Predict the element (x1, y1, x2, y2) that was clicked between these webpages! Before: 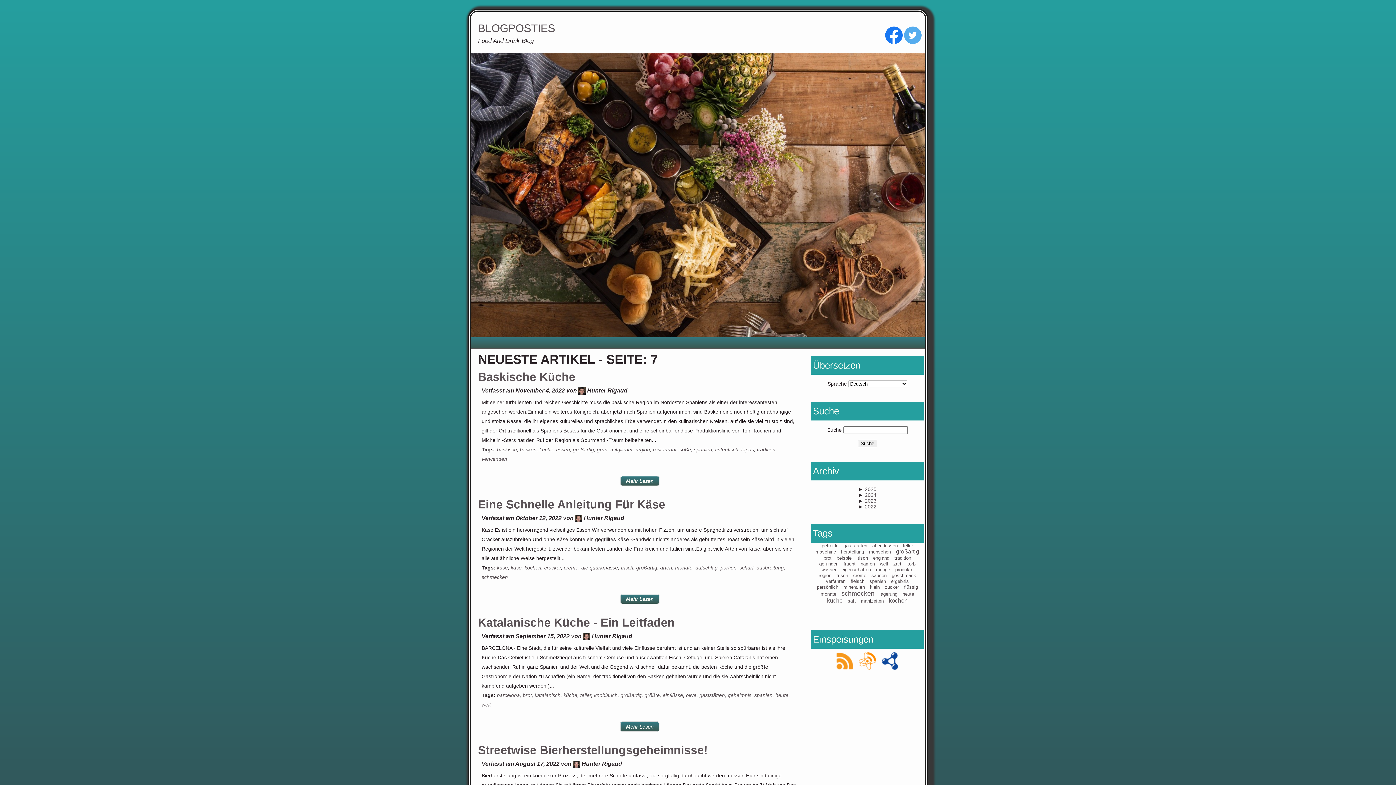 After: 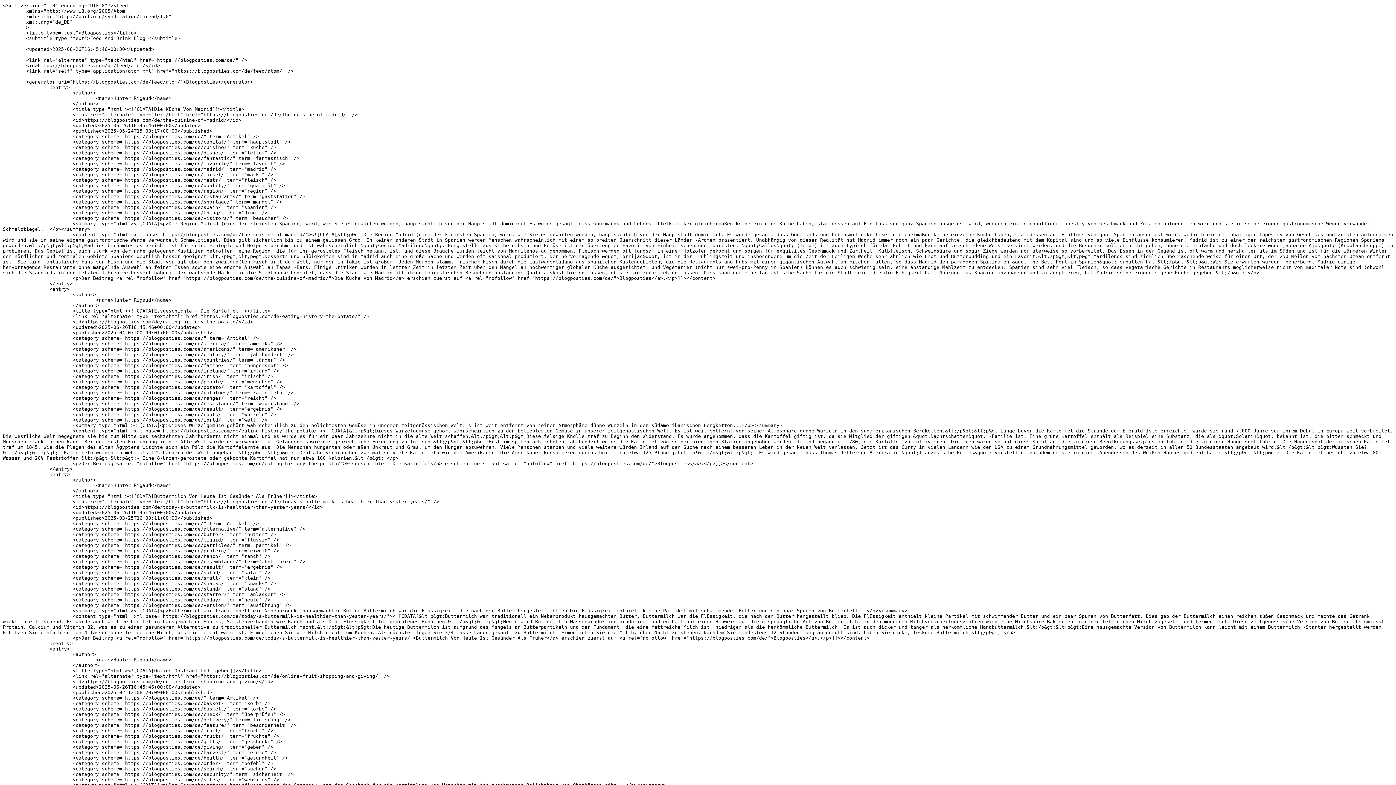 Action: bbox: (857, 665, 878, 671)